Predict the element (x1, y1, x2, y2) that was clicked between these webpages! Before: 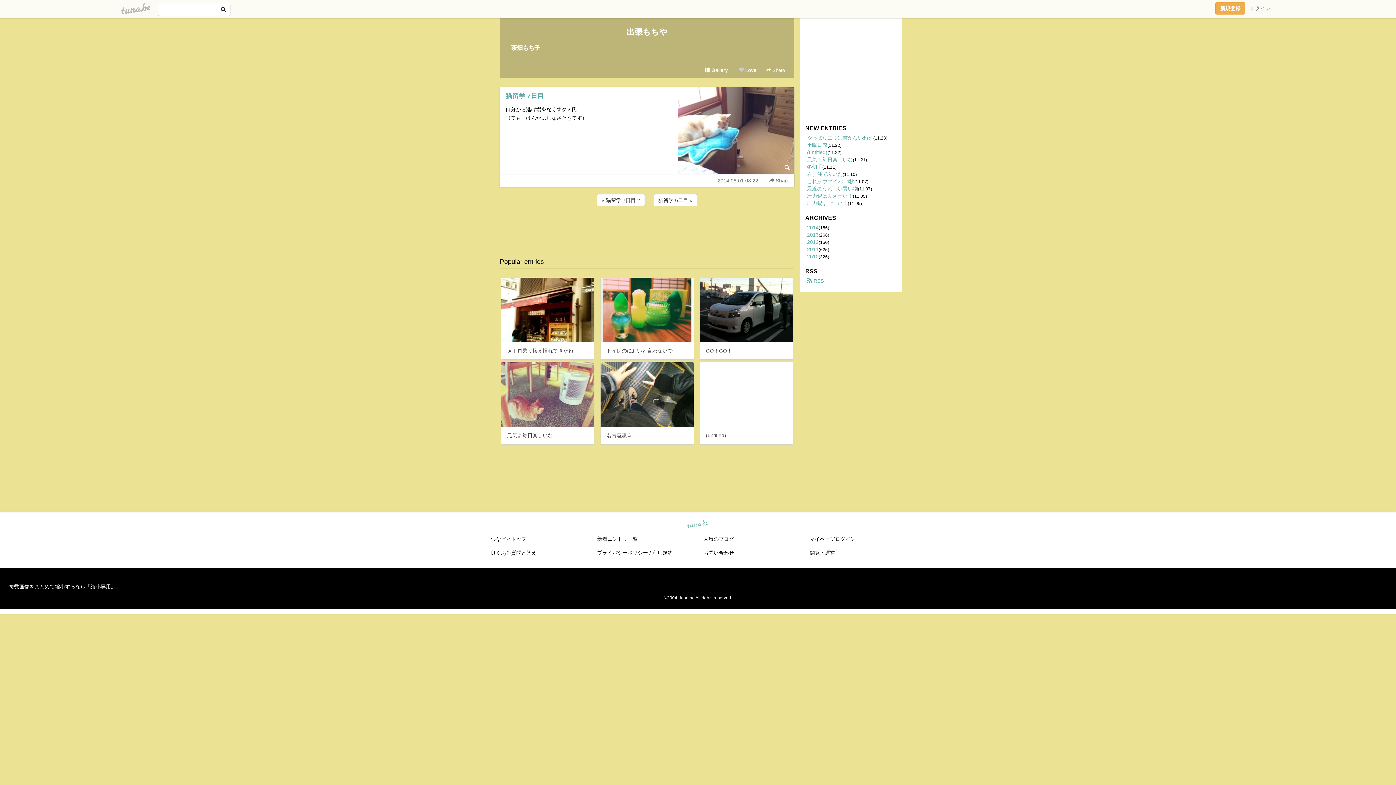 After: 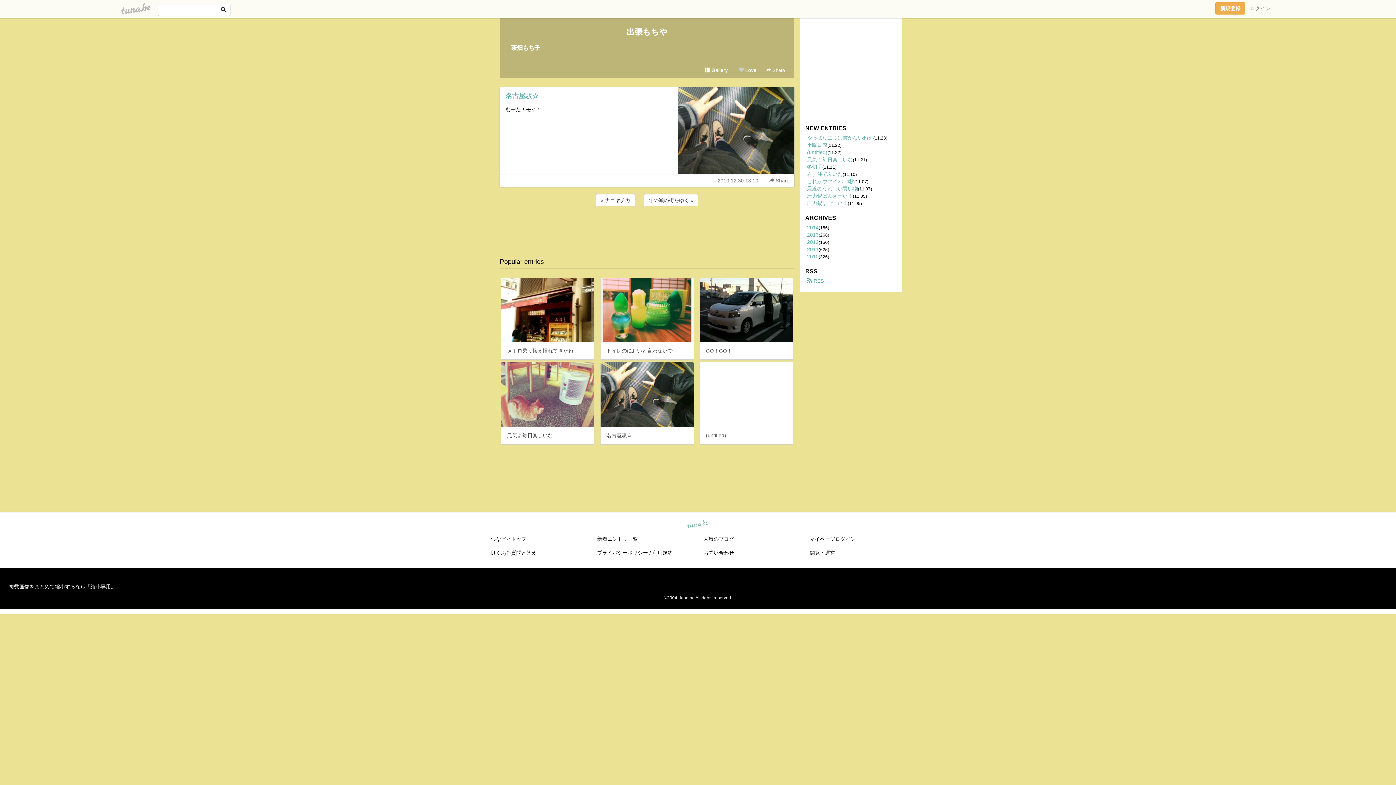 Action: bbox: (600, 362, 693, 444) label: 名古屋駅☆